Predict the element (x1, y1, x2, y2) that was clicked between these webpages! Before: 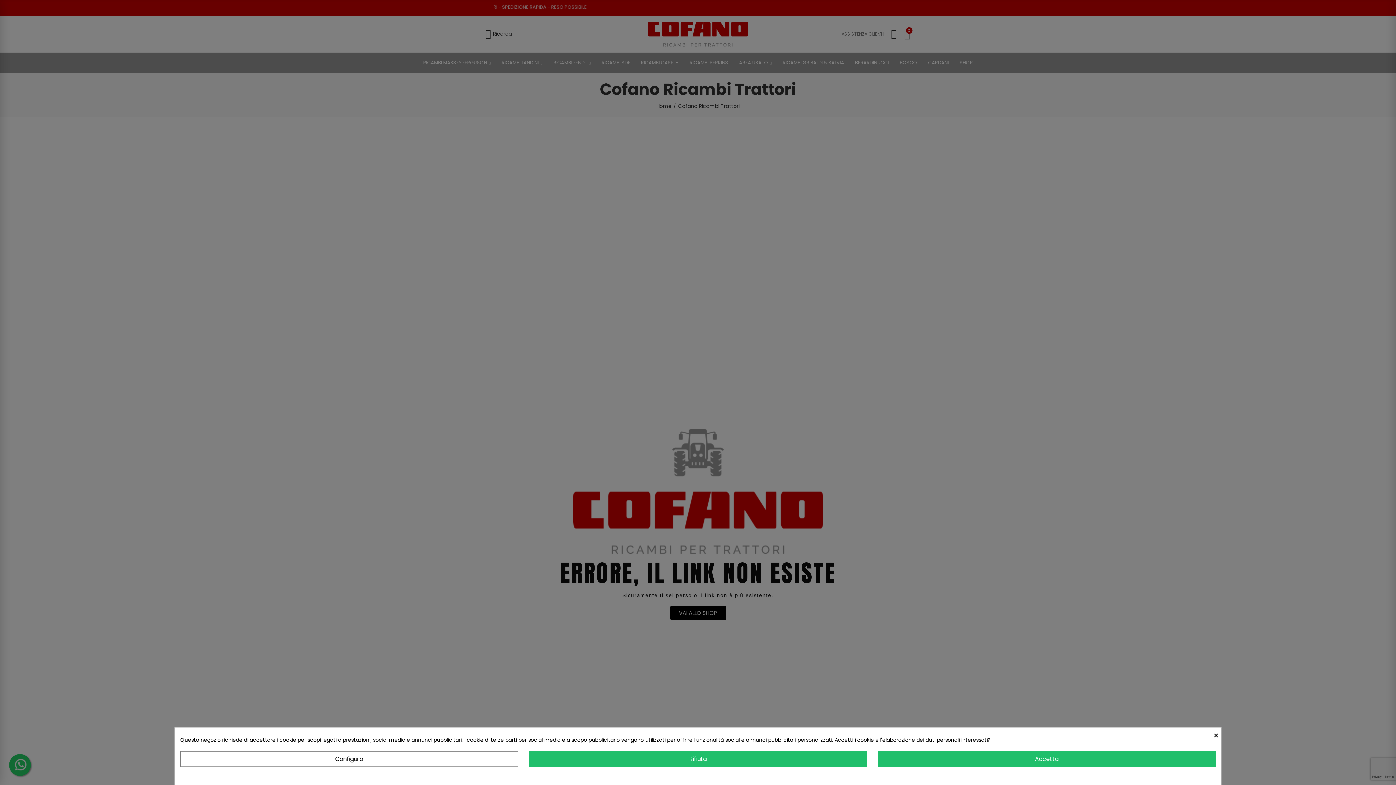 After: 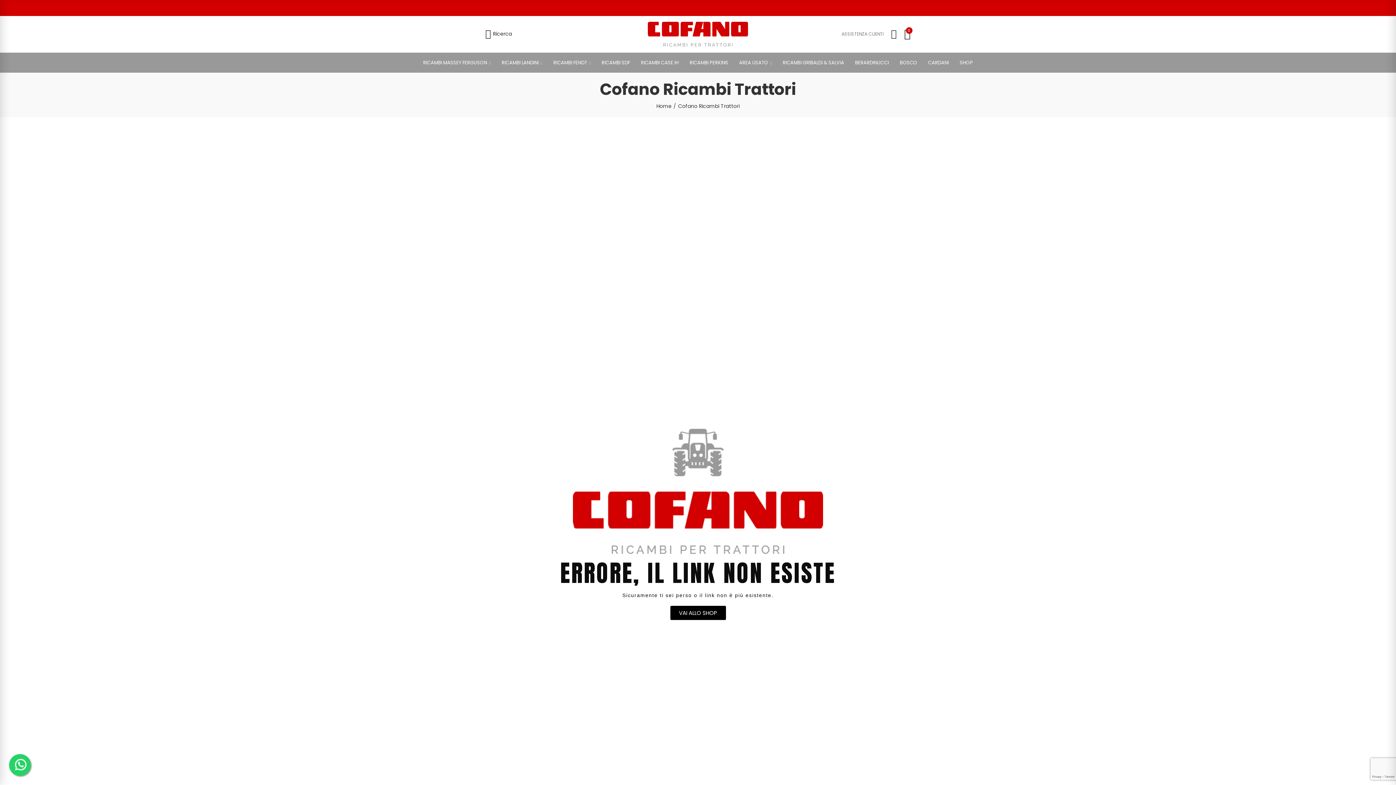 Action: bbox: (529, 751, 867, 767) label: Rifiuta